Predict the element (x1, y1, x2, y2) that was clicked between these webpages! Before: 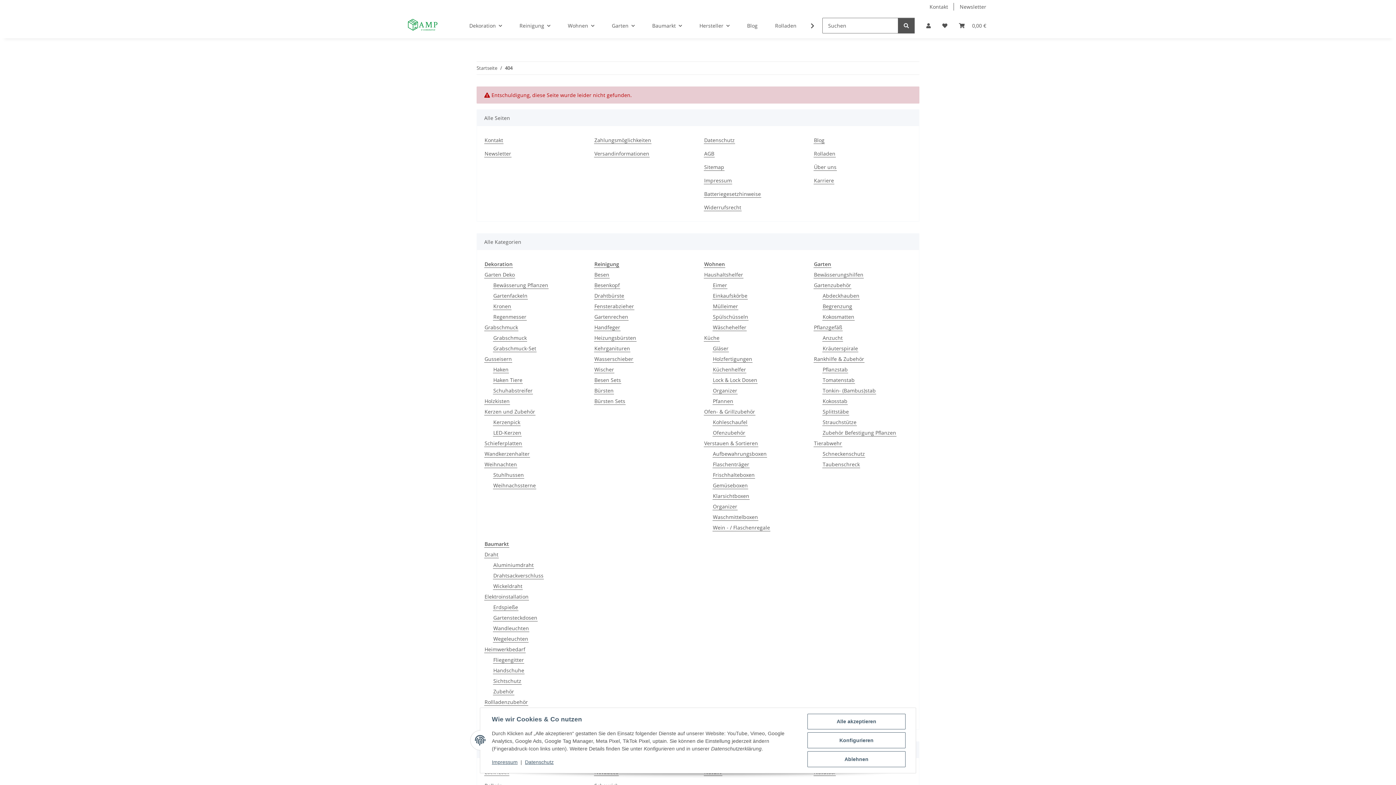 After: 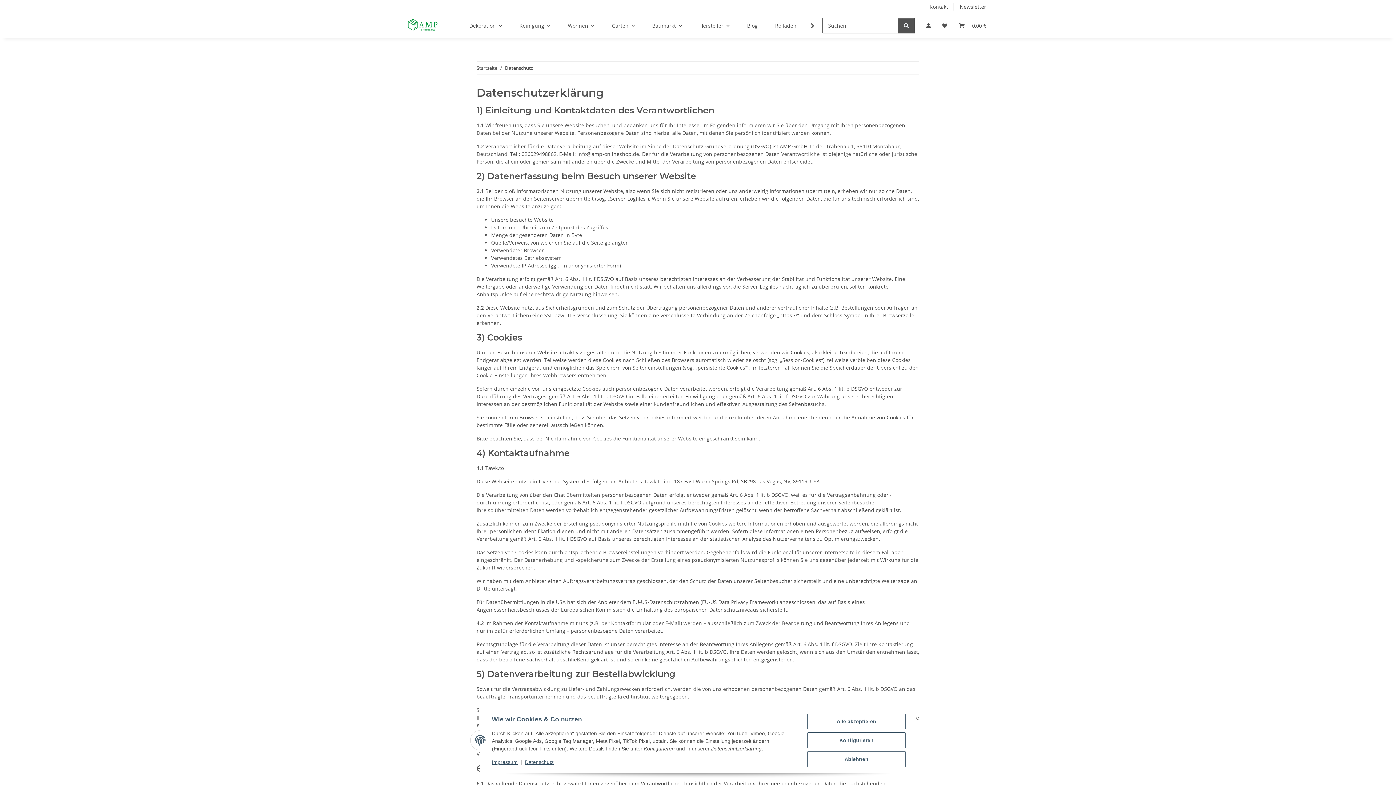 Action: bbox: (525, 759, 553, 765) label: Datenschutz